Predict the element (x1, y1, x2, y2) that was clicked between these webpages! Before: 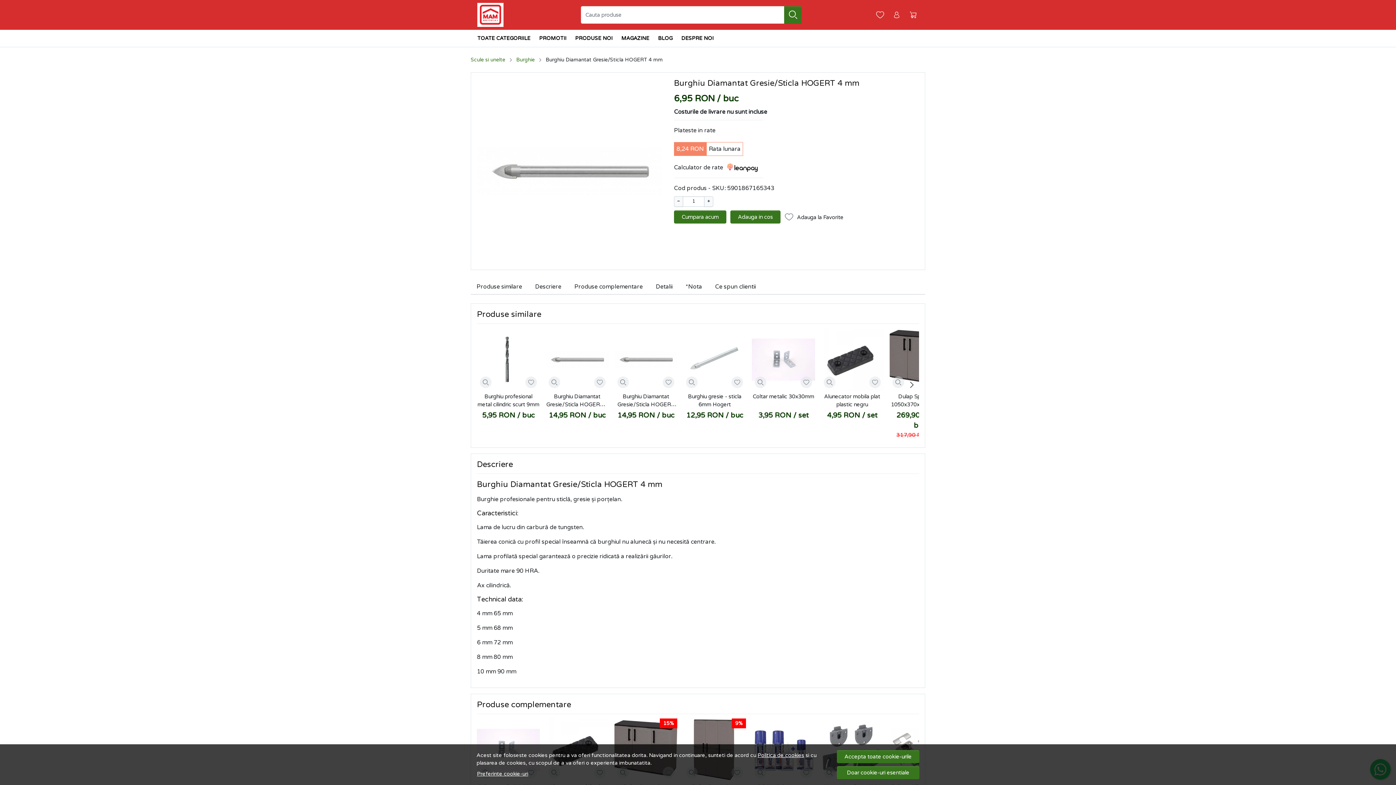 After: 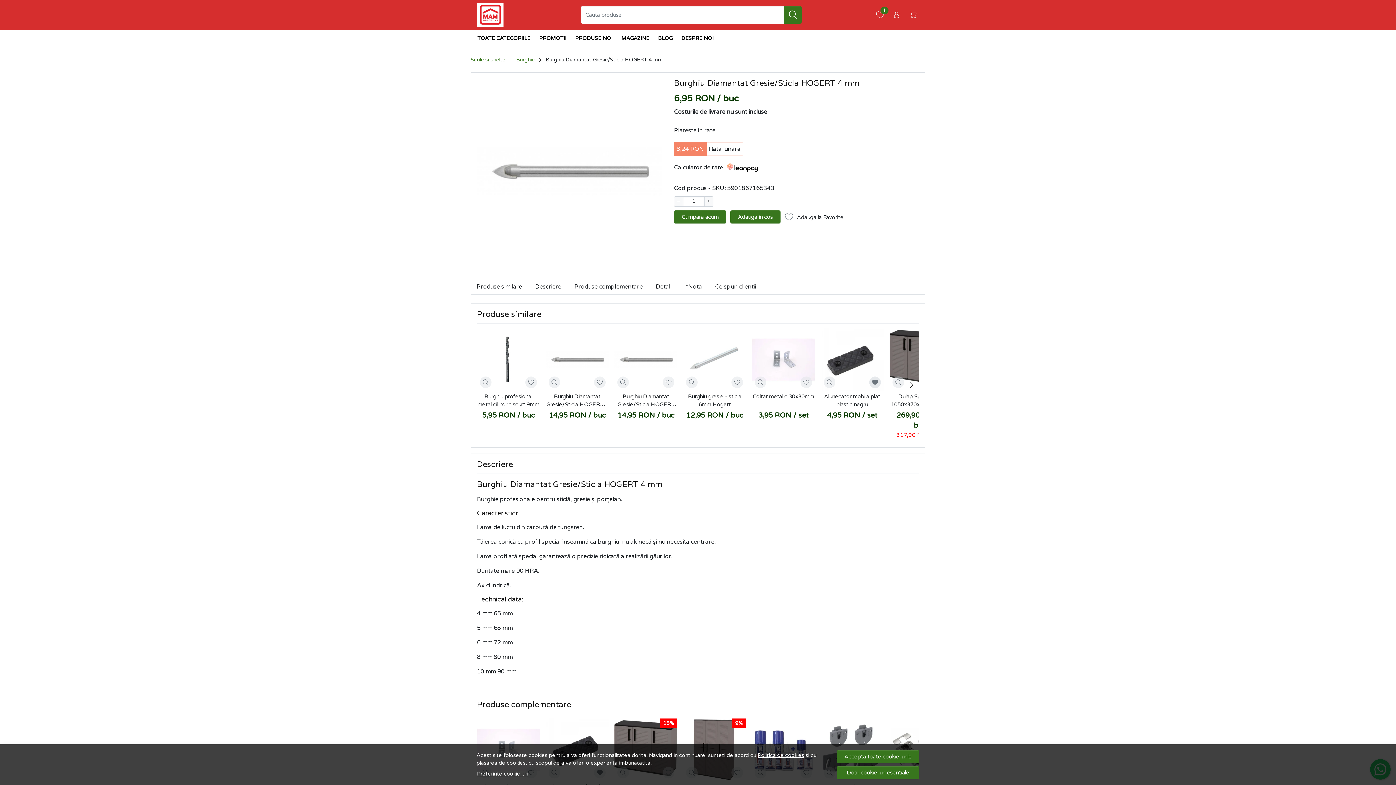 Action: bbox: (872, 379, 878, 385)